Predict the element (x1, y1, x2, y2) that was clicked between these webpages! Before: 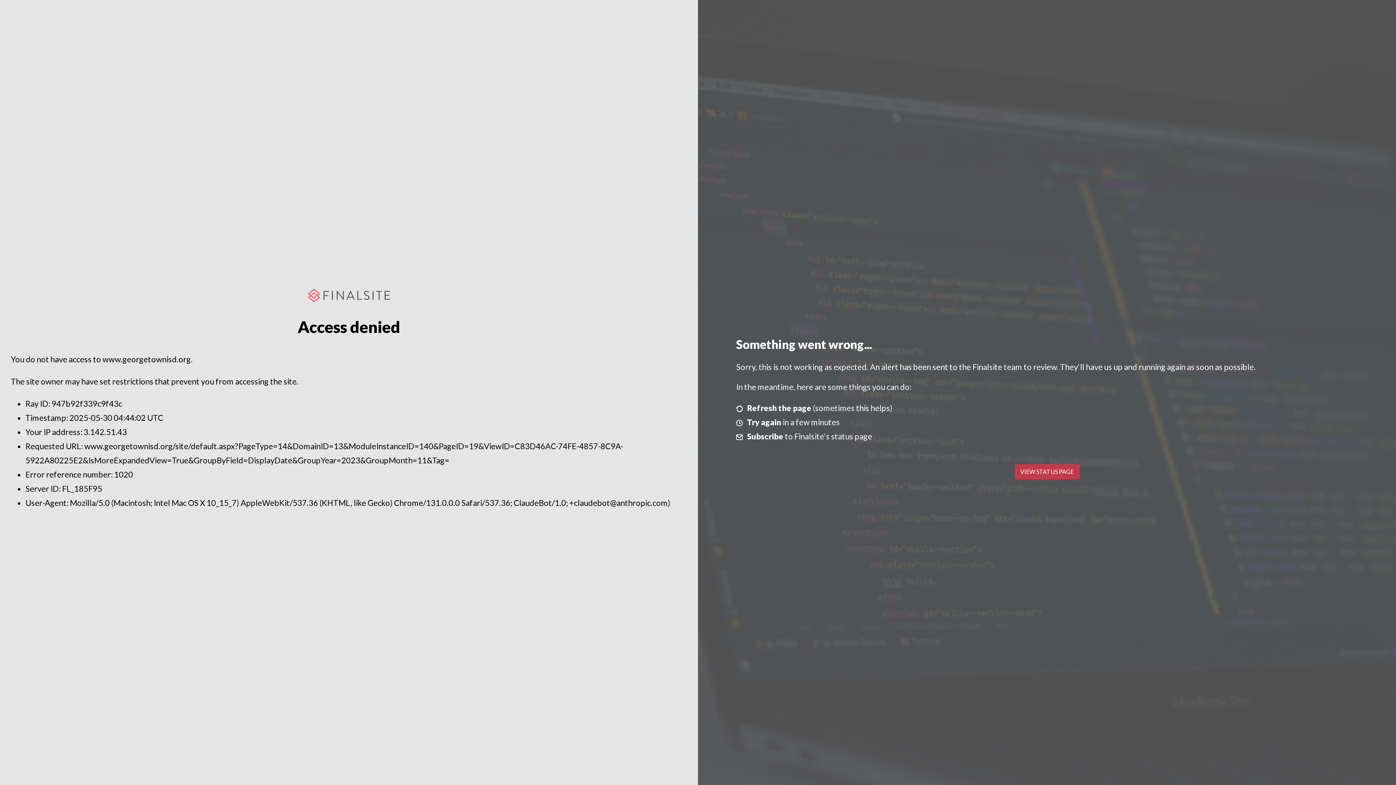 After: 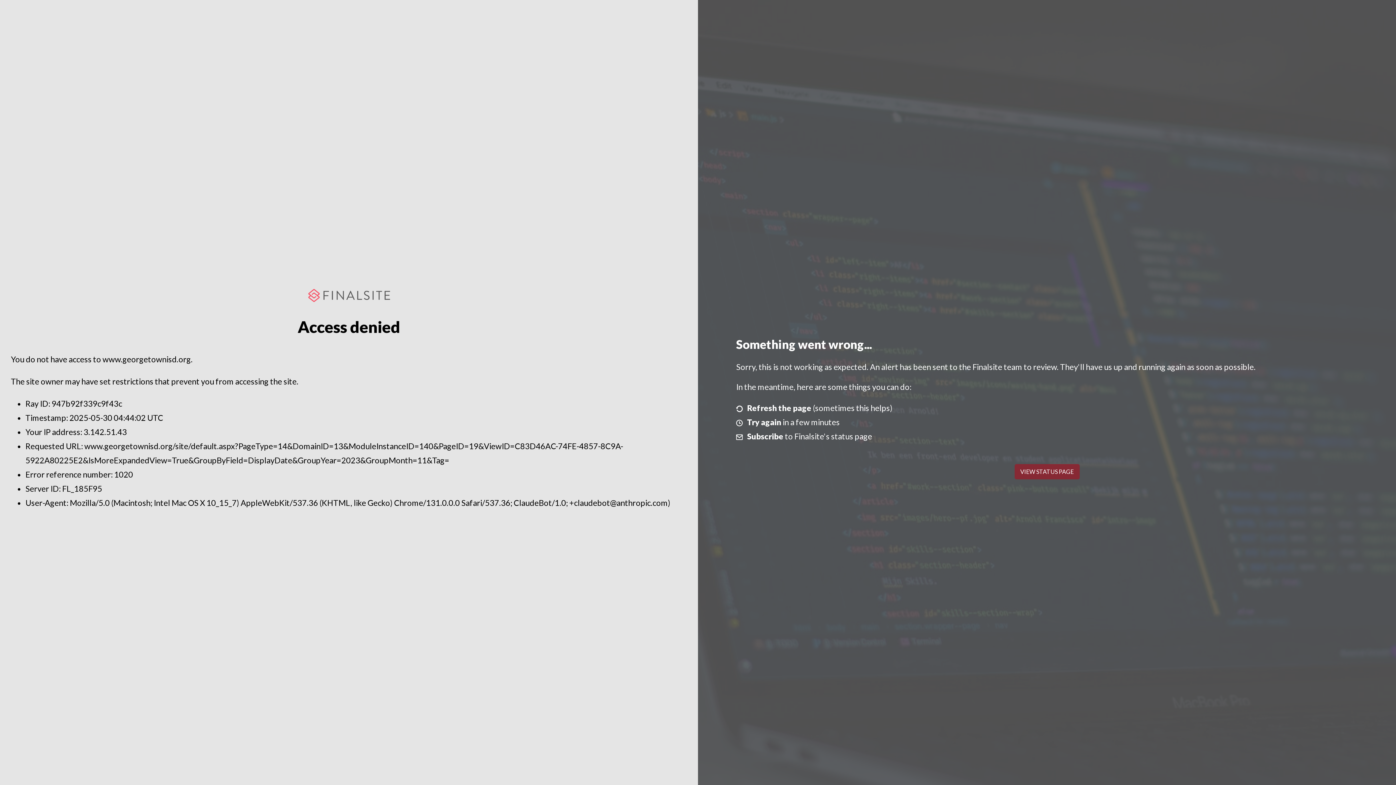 Action: label: VIEW STATUS PAGE bbox: (1014, 464, 1079, 479)